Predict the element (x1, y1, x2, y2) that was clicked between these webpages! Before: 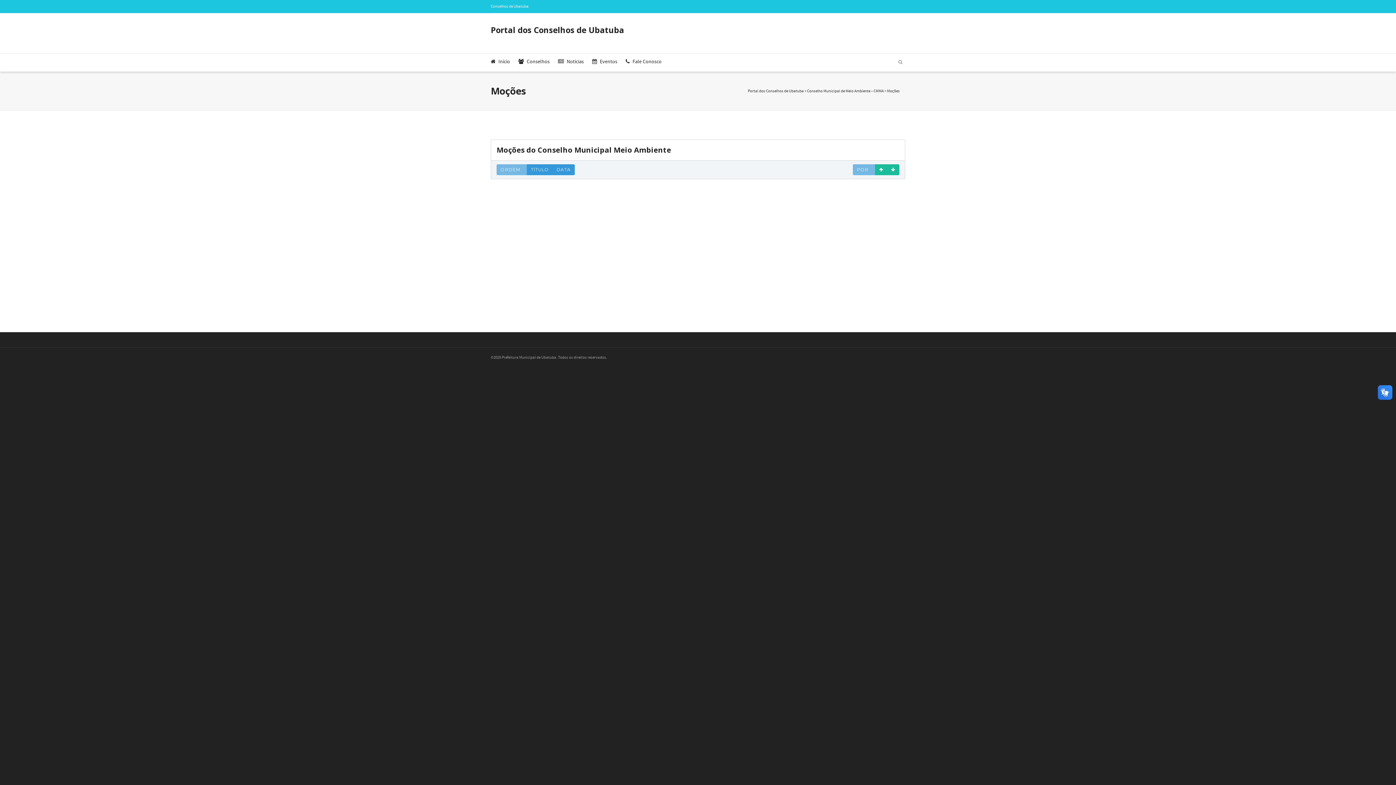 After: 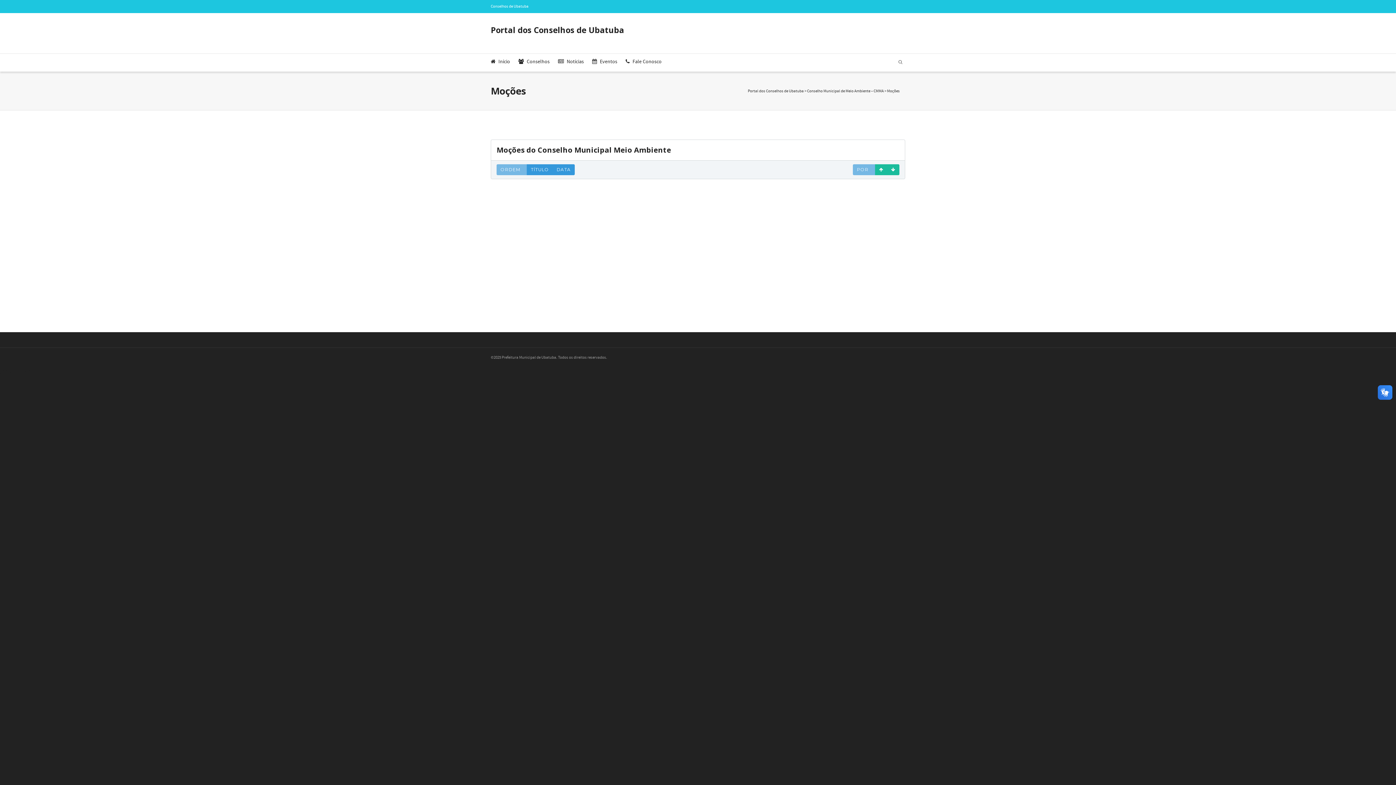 Action: bbox: (887, 164, 899, 175)